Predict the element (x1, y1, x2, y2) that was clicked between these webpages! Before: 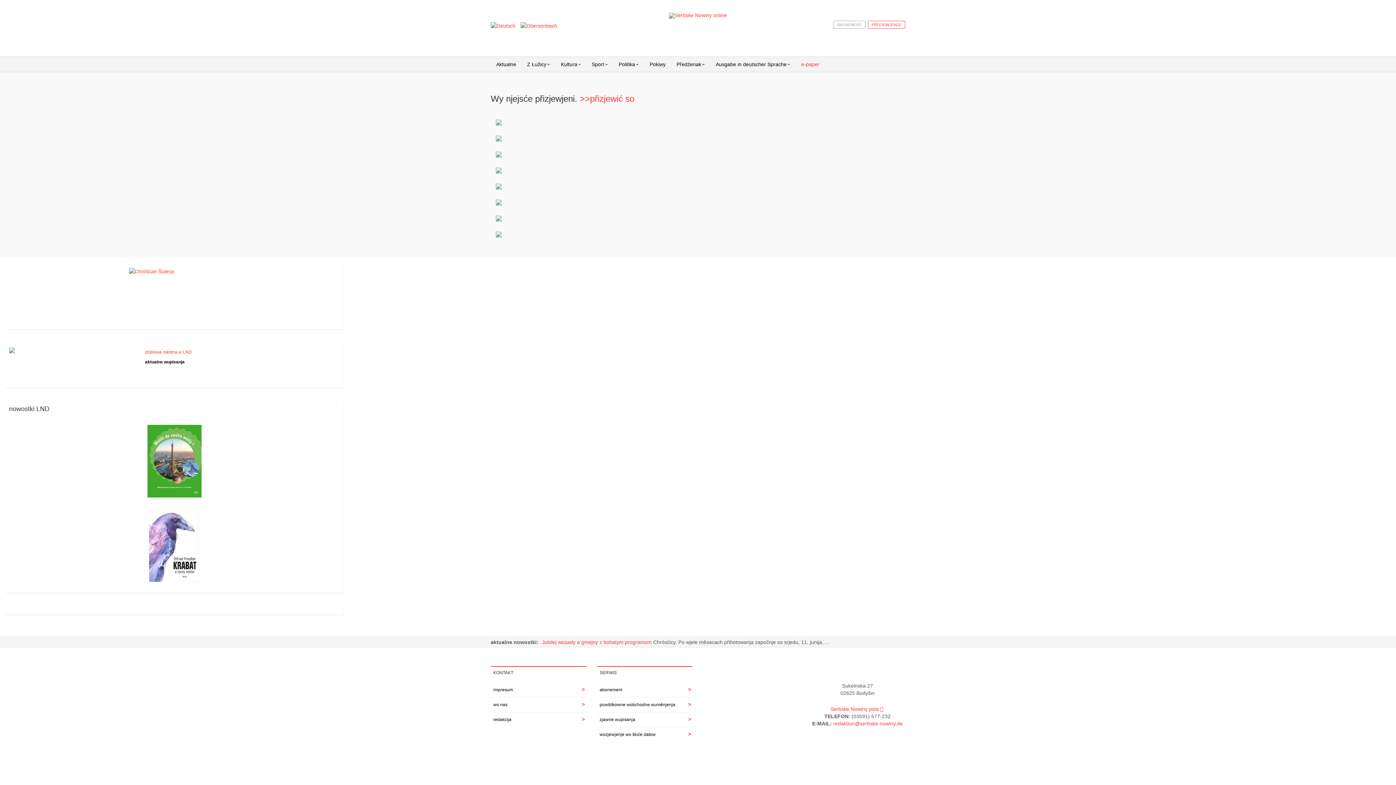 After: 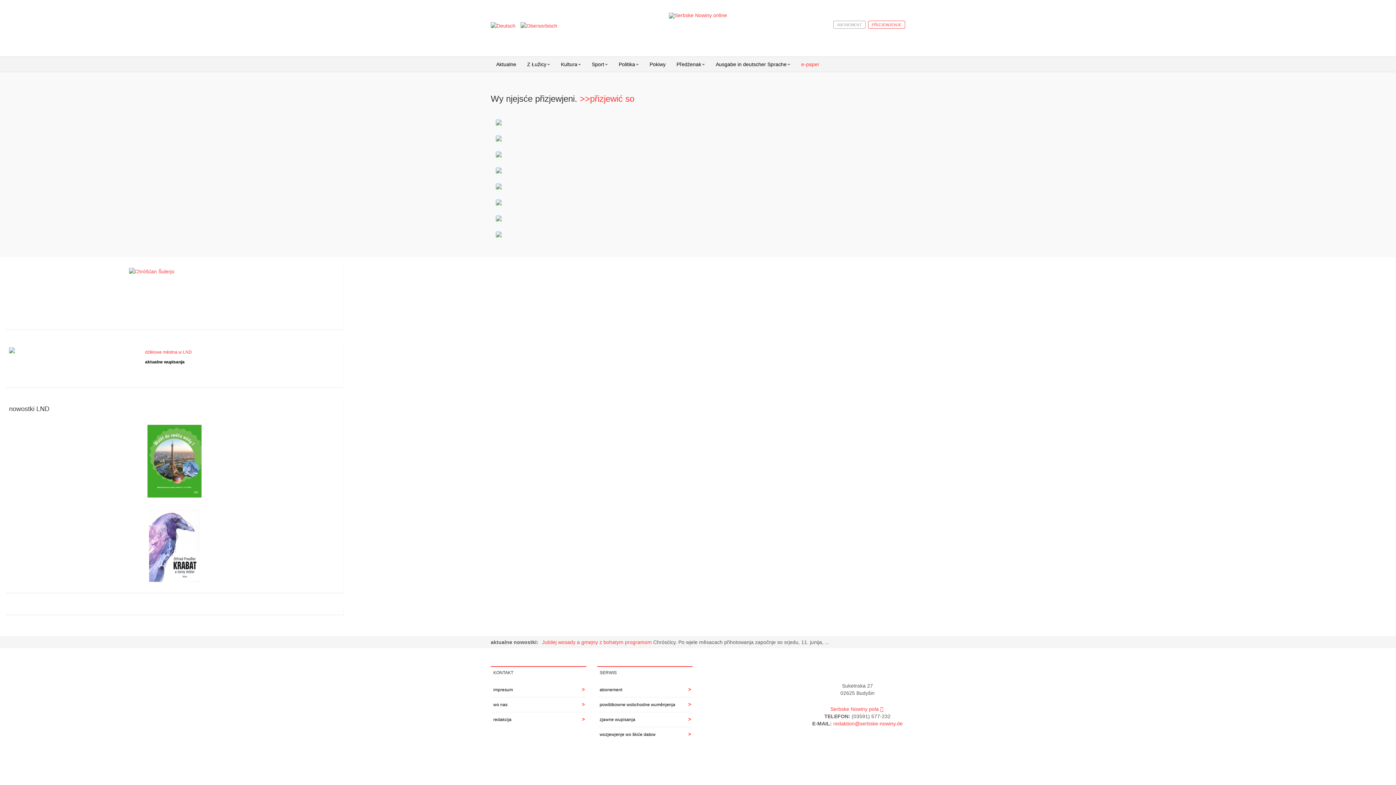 Action: bbox: (490, 215, 506, 220)